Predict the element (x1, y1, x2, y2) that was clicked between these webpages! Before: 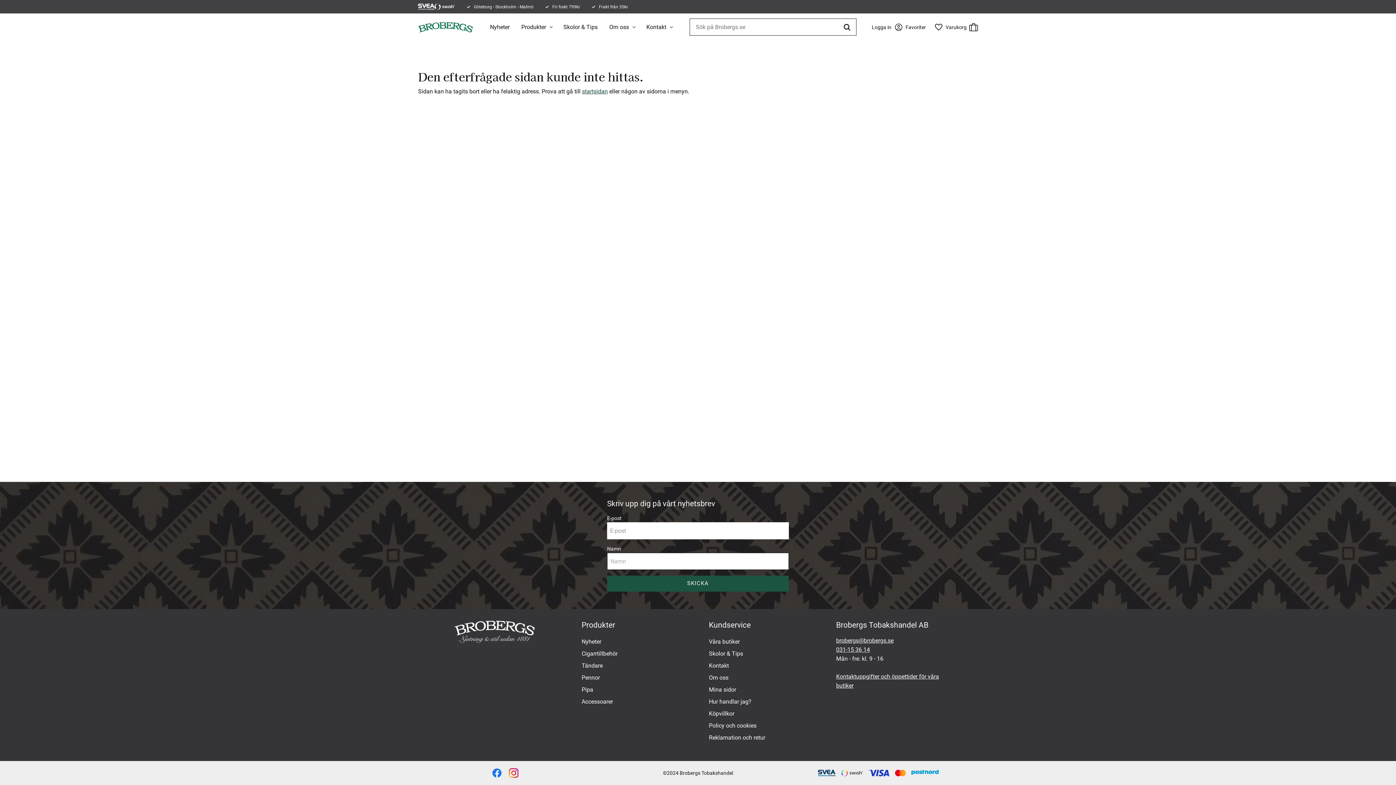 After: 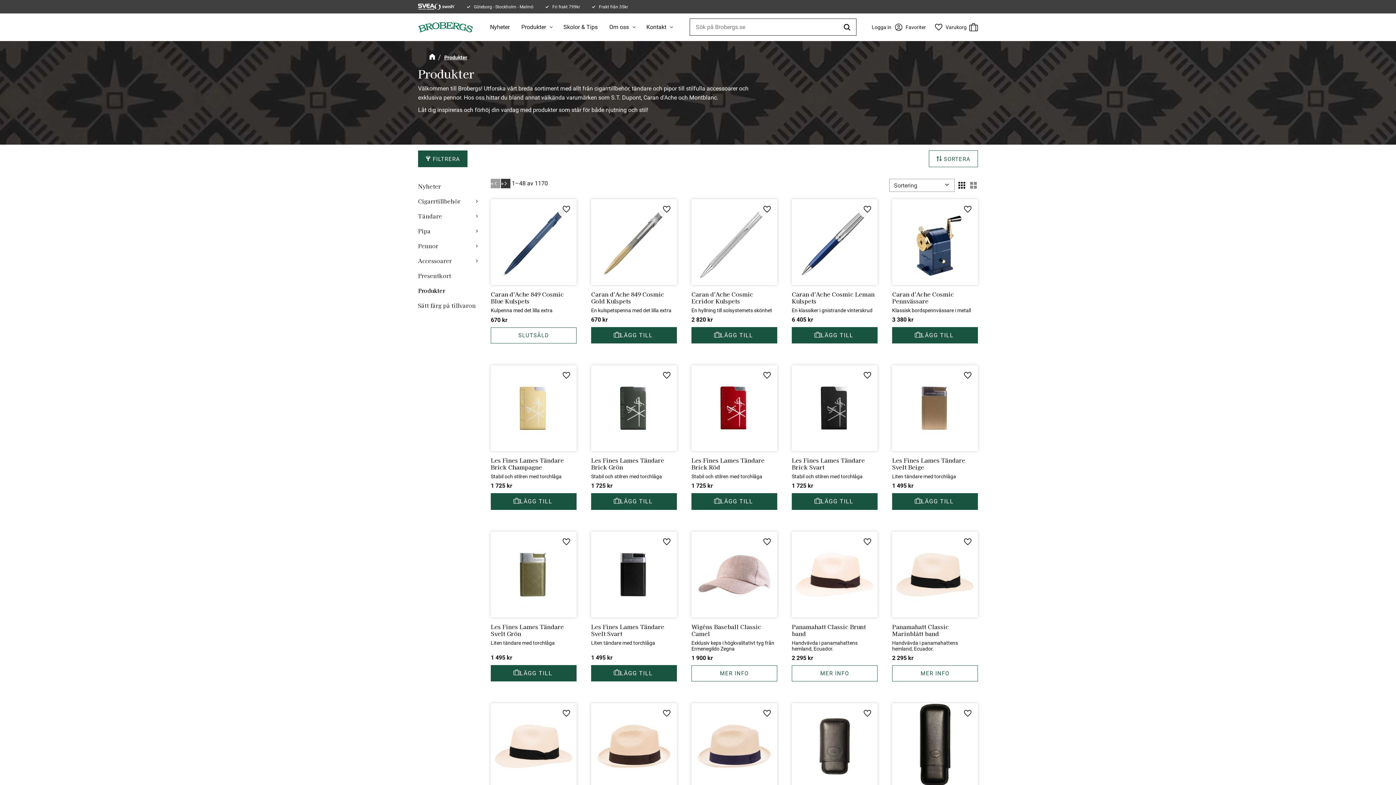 Action: label: Produkter bbox: (570, 615, 698, 636)